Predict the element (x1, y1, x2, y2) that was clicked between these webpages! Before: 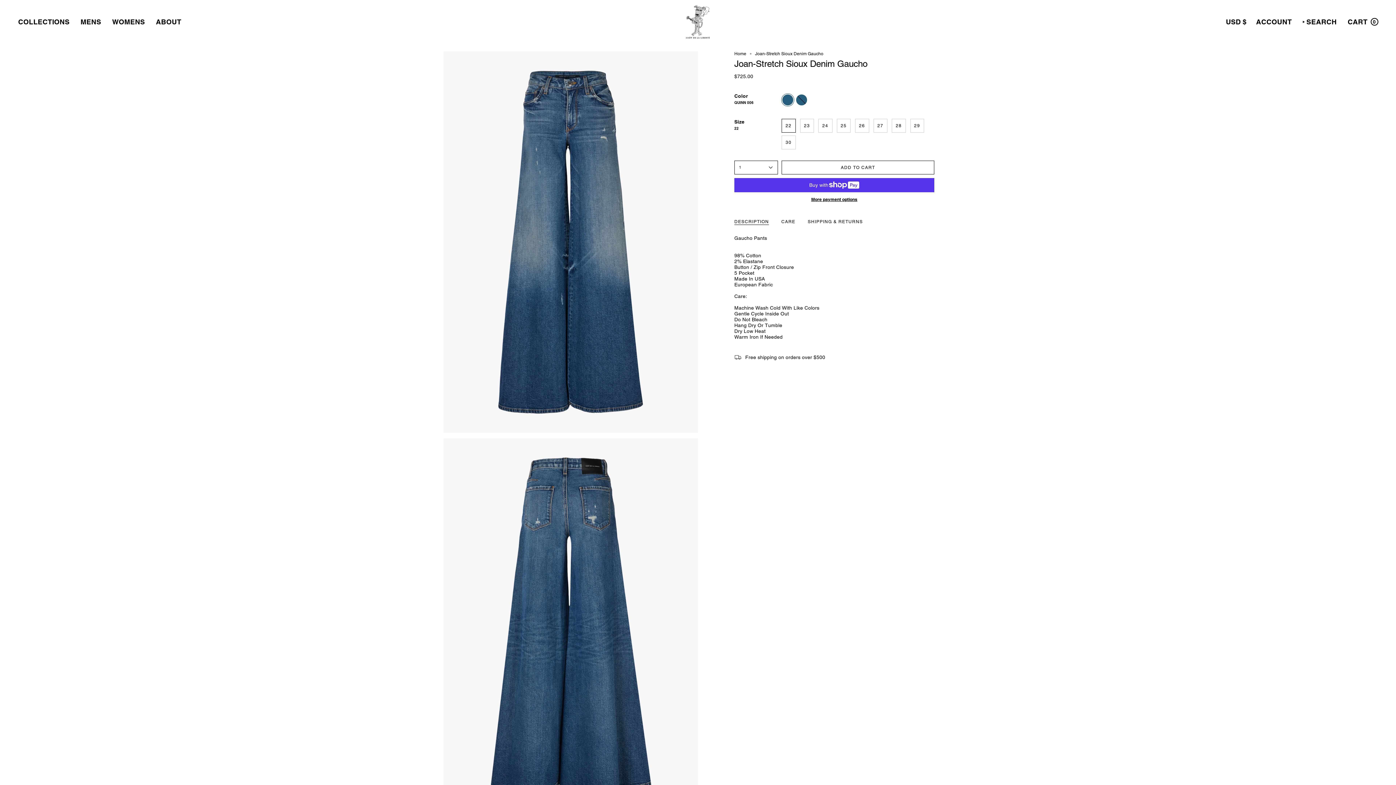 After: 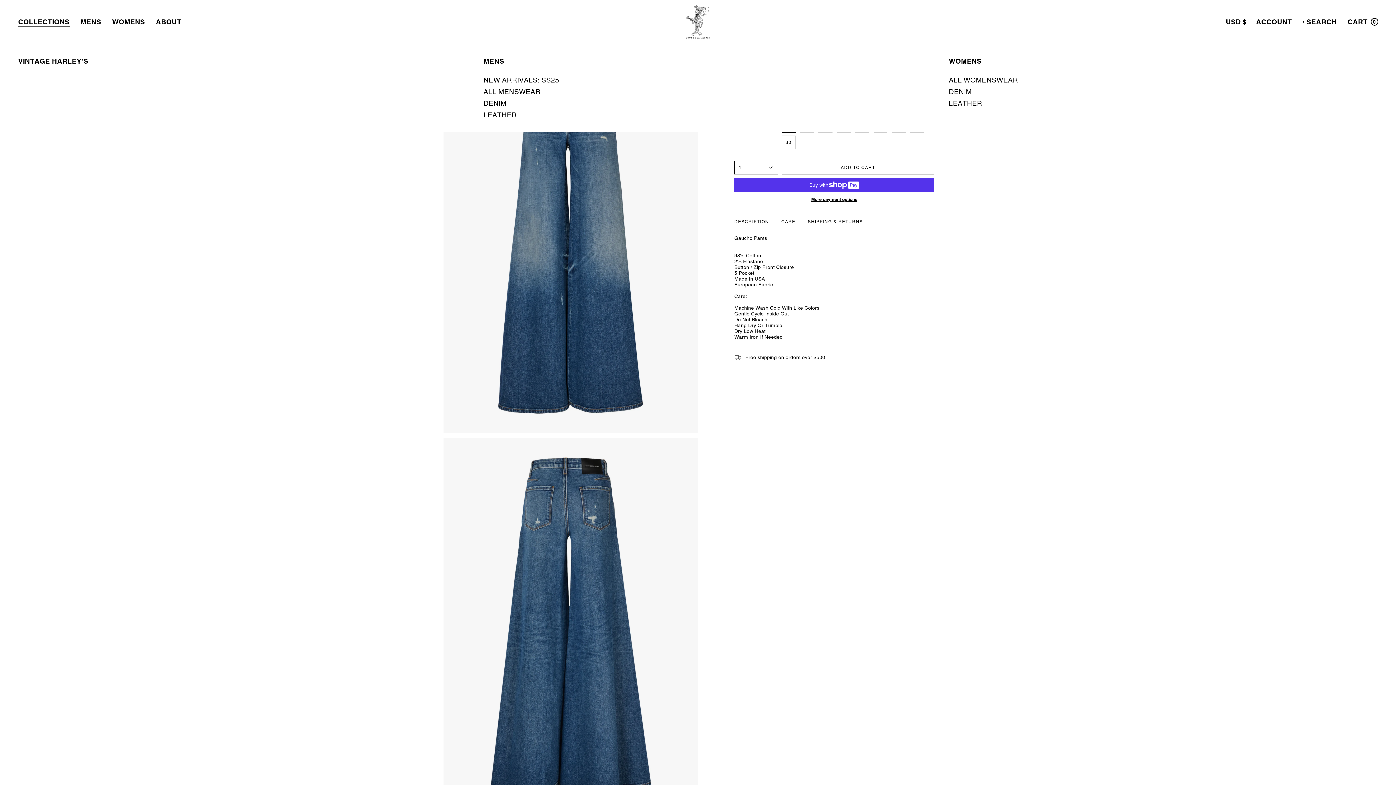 Action: label: COLLECTIONS bbox: (12, 5, 75, 38)